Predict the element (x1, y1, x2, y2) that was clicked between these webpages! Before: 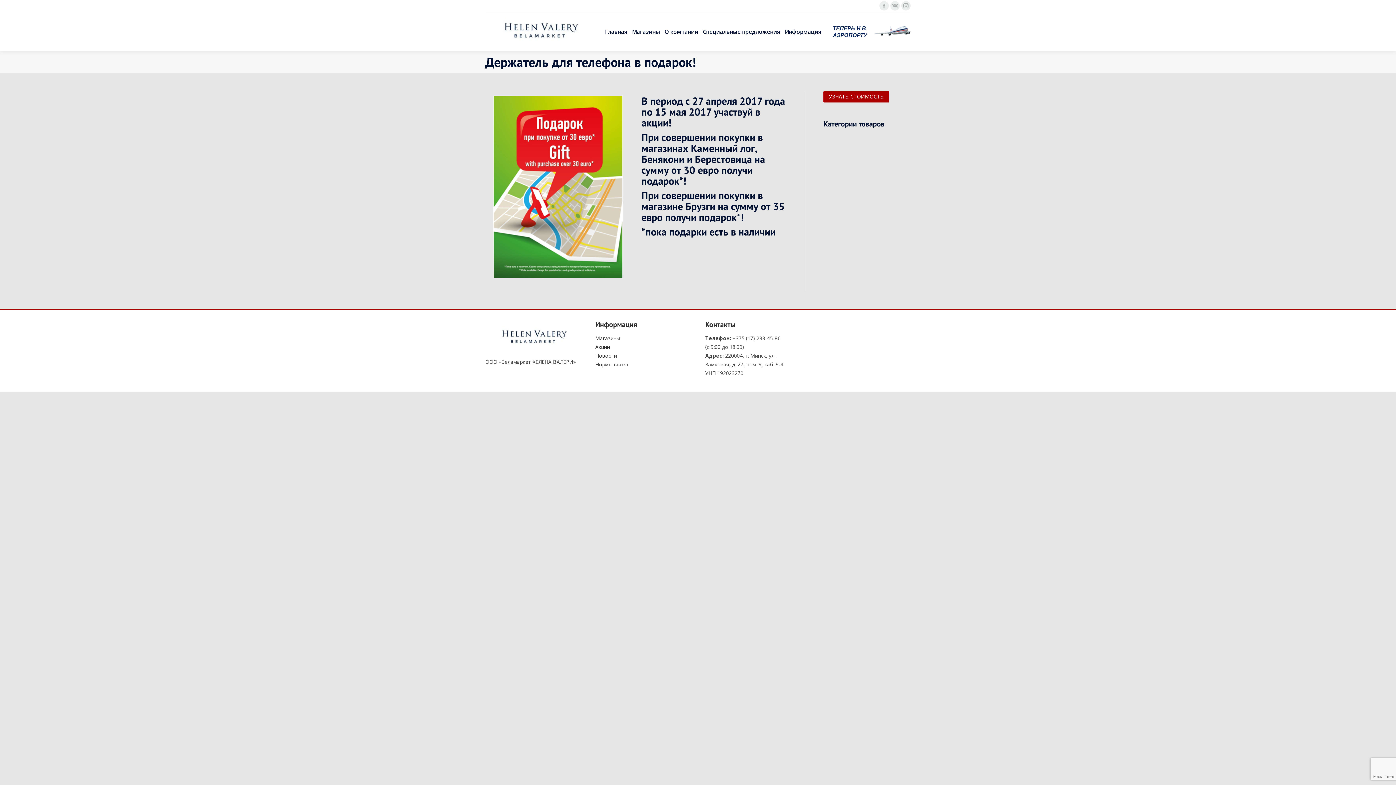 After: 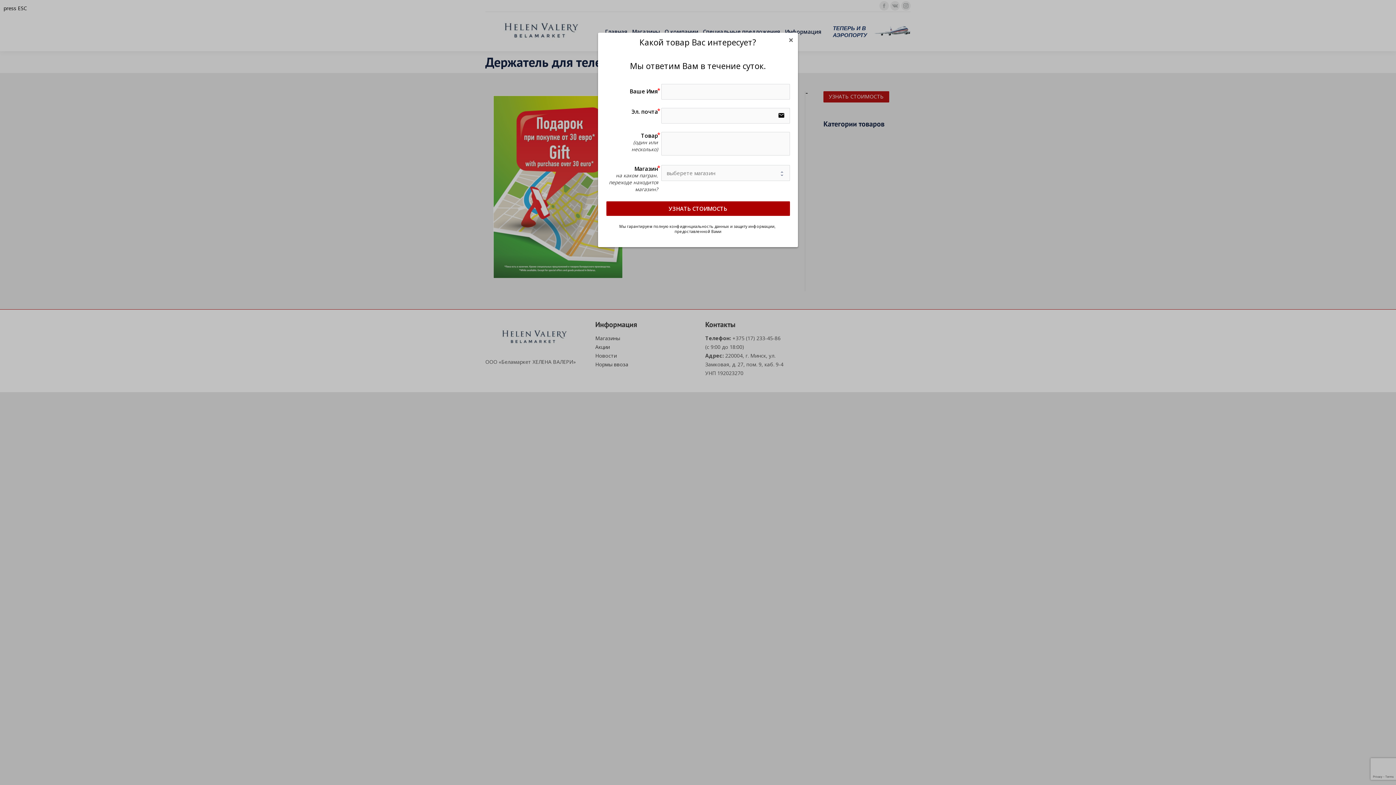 Action: bbox: (823, 91, 889, 102) label: УЗНАТЬ СТОИМОСТЬ